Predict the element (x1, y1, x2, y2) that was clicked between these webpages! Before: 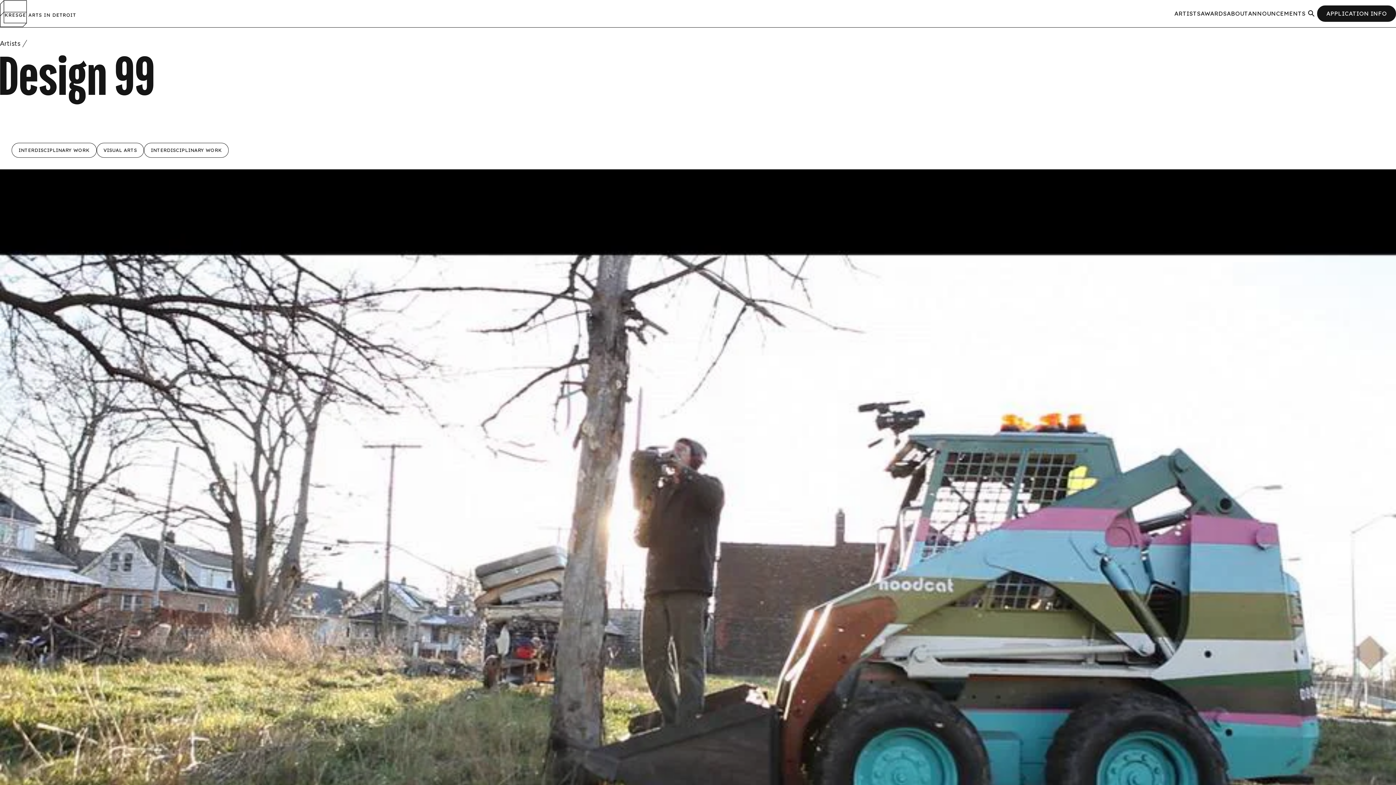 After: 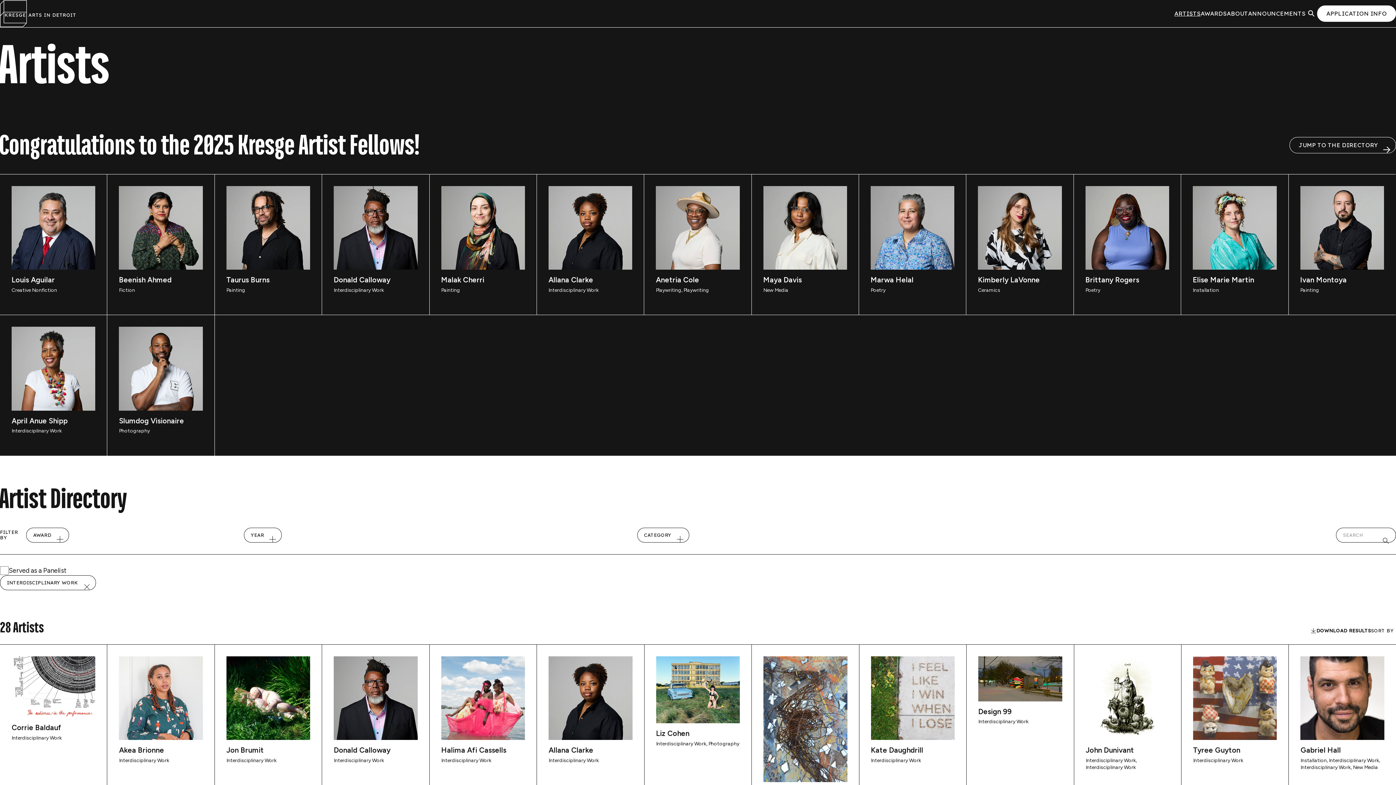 Action: label: INTERDISCIPLINARY WORK bbox: (143, 142, 228, 157)